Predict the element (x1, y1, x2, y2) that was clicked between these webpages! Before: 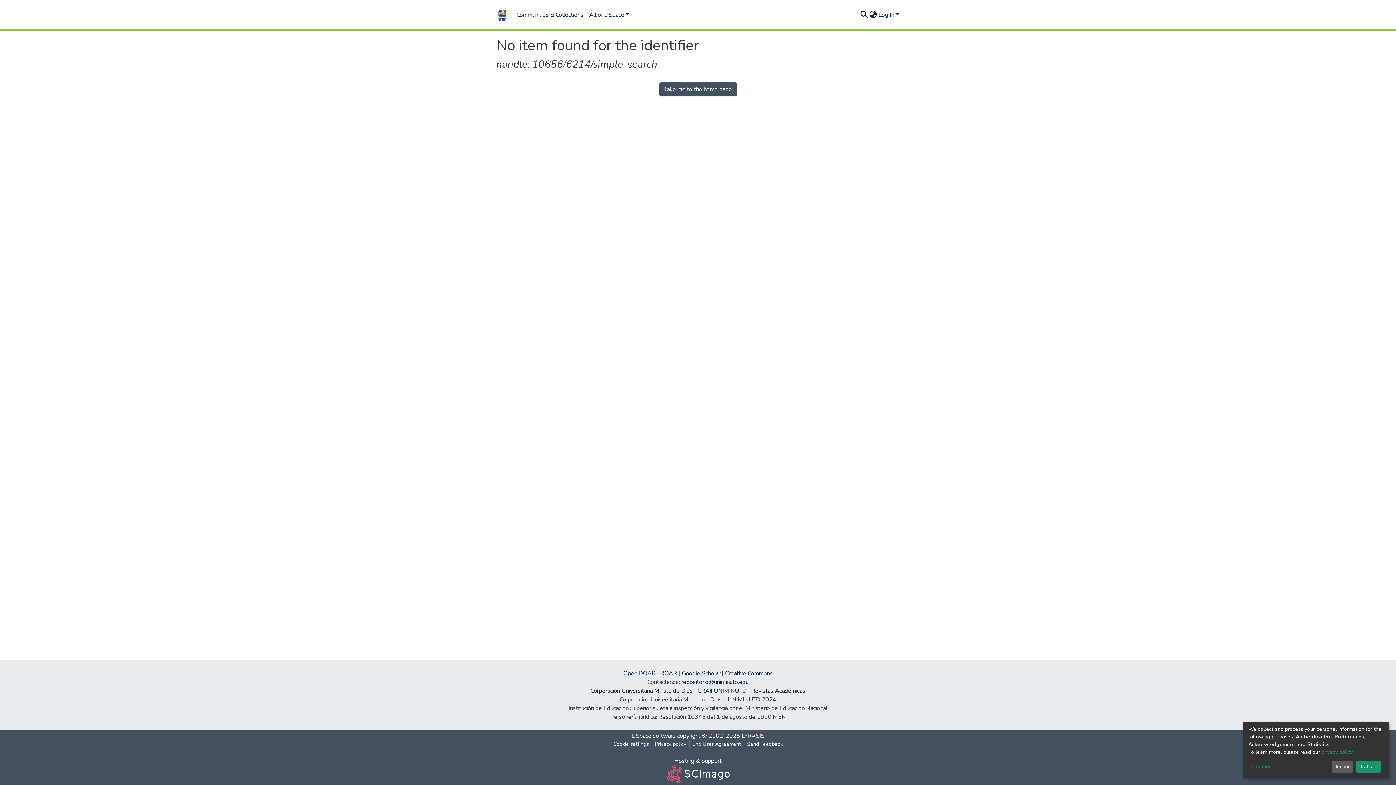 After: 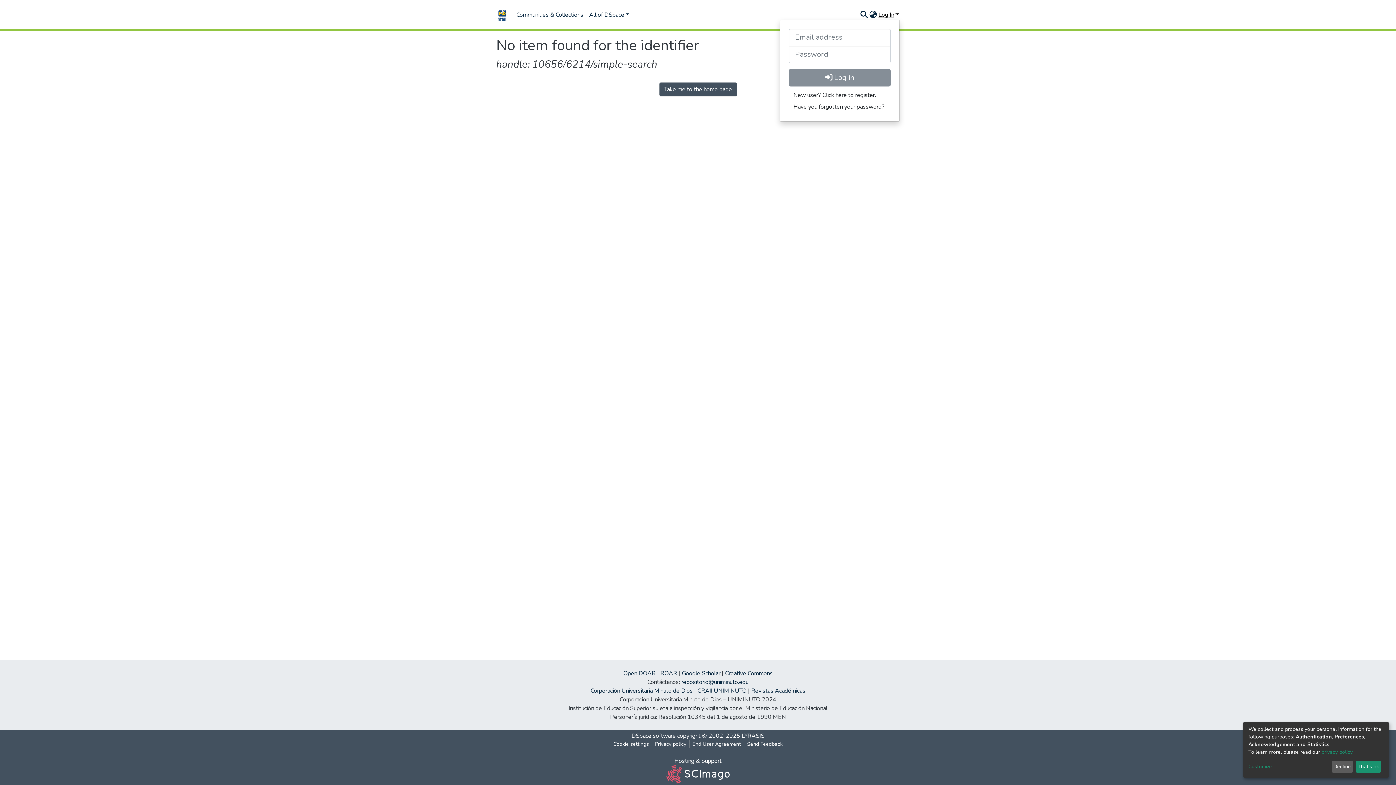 Action: bbox: (877, 10, 900, 18) label: Log In